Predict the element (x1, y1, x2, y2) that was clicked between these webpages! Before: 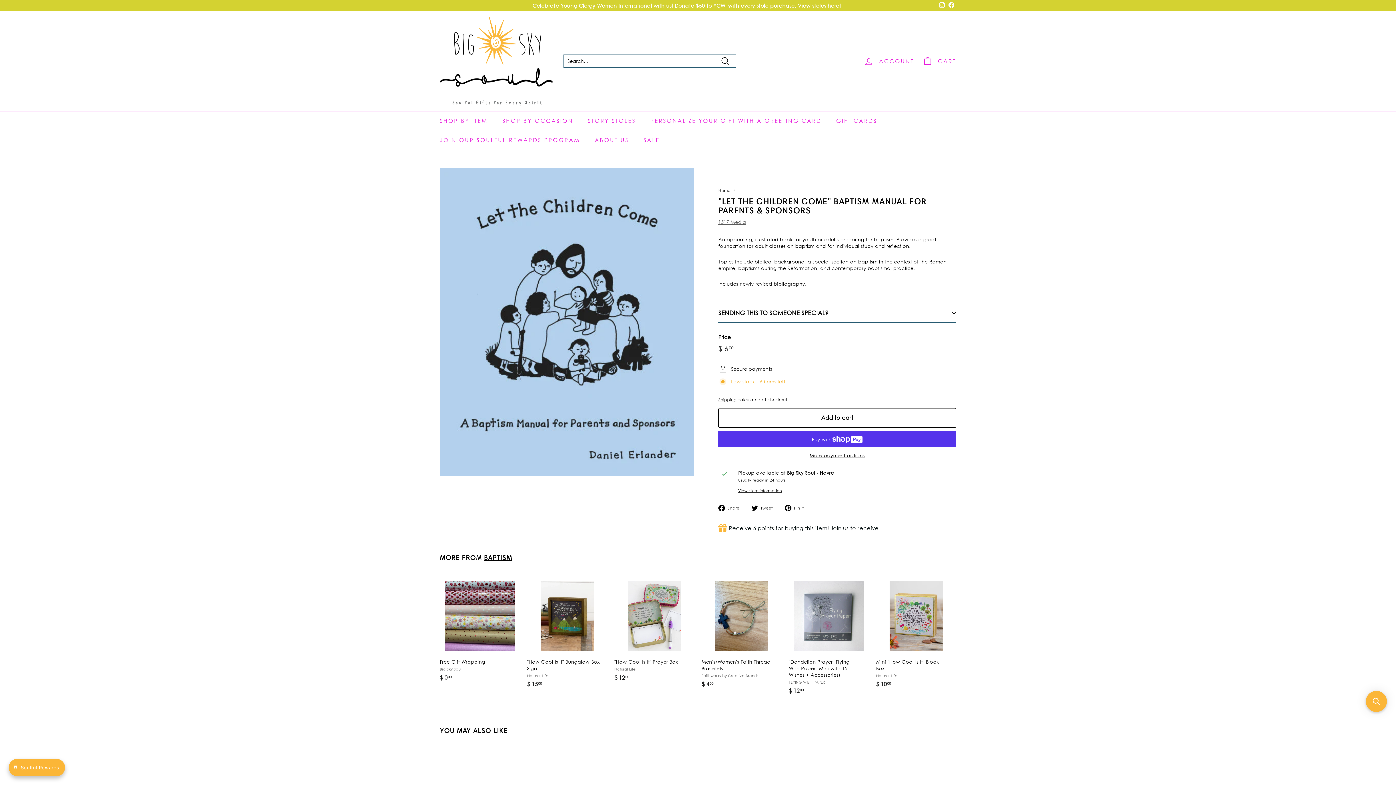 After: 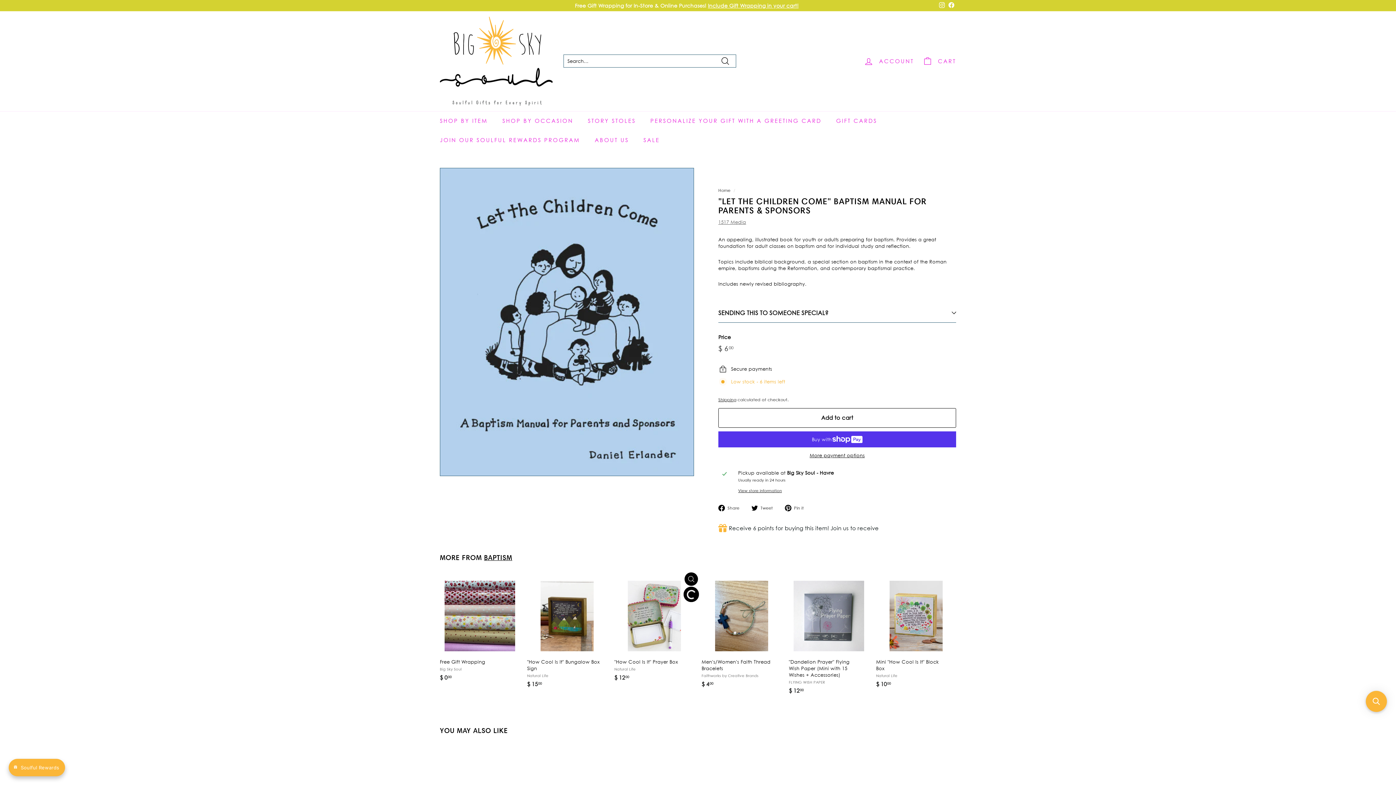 Action: label: Add to cart bbox: (684, 589, 698, 603)